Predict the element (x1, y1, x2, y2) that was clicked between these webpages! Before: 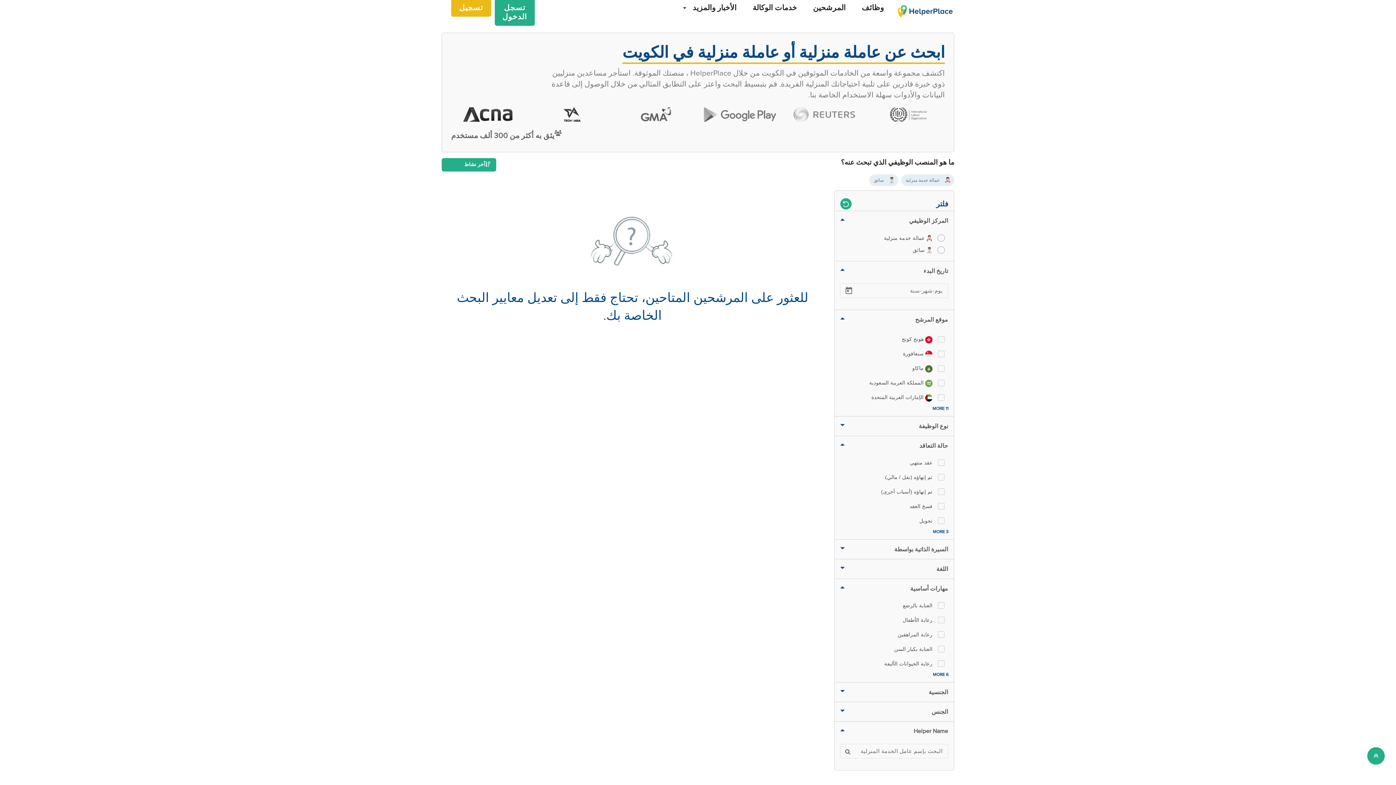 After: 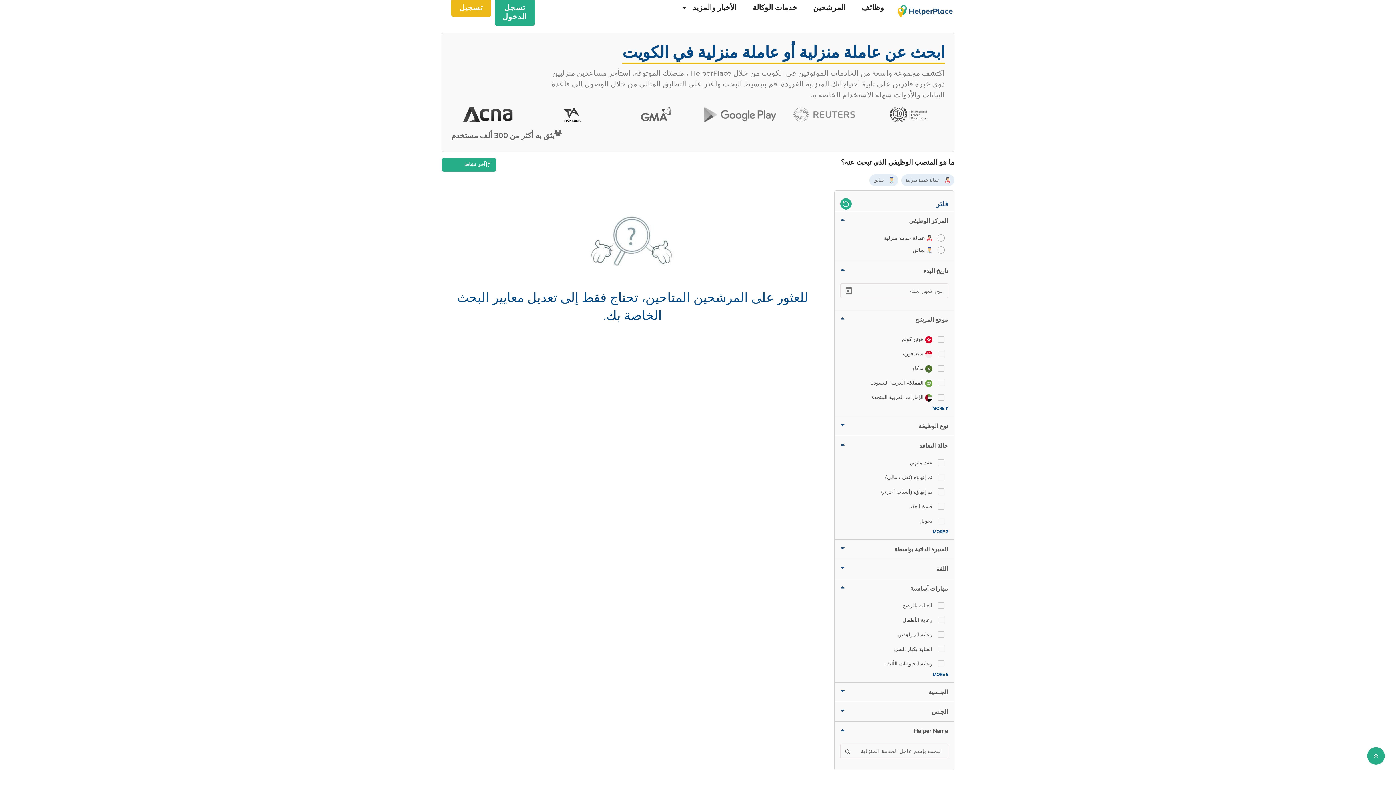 Action: label: تسجيل bbox: (451, -1, 491, 16)